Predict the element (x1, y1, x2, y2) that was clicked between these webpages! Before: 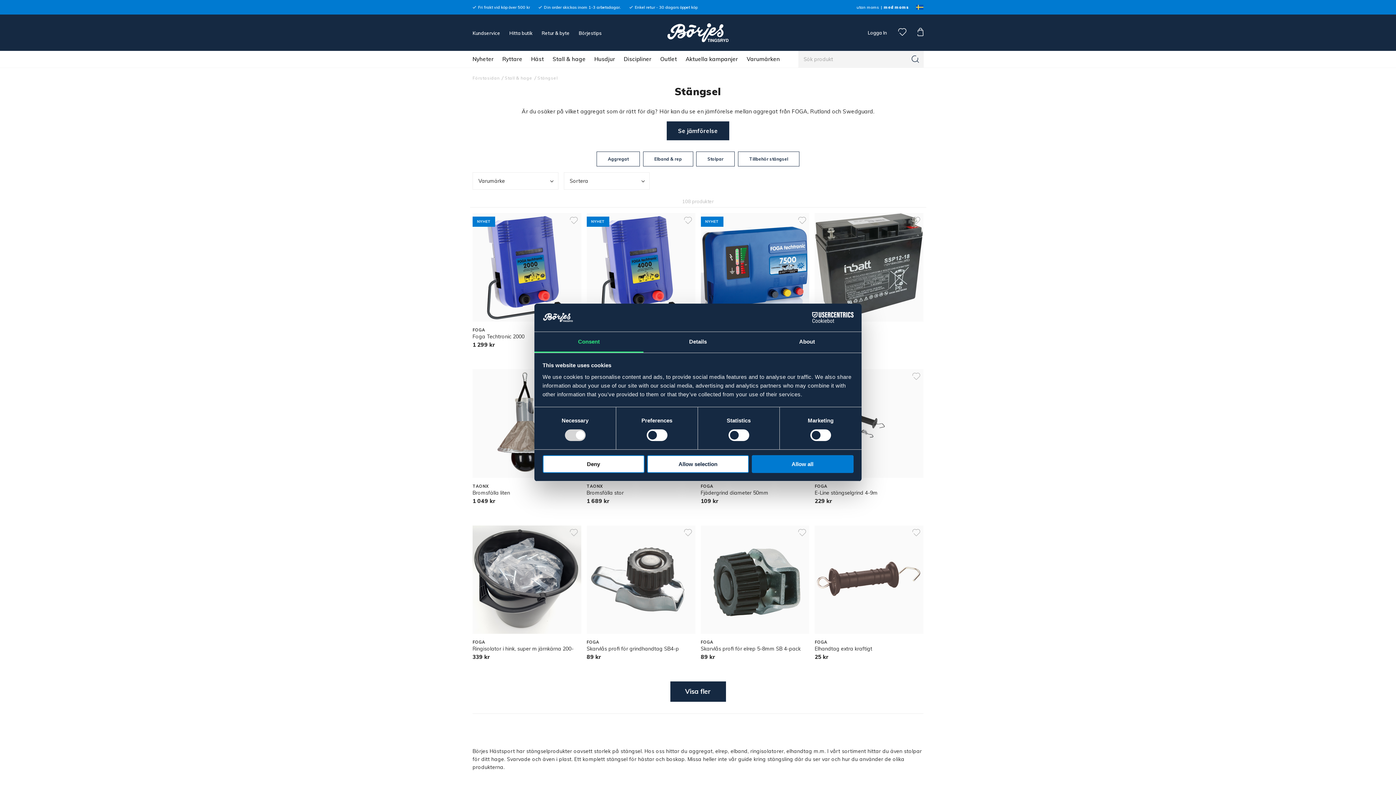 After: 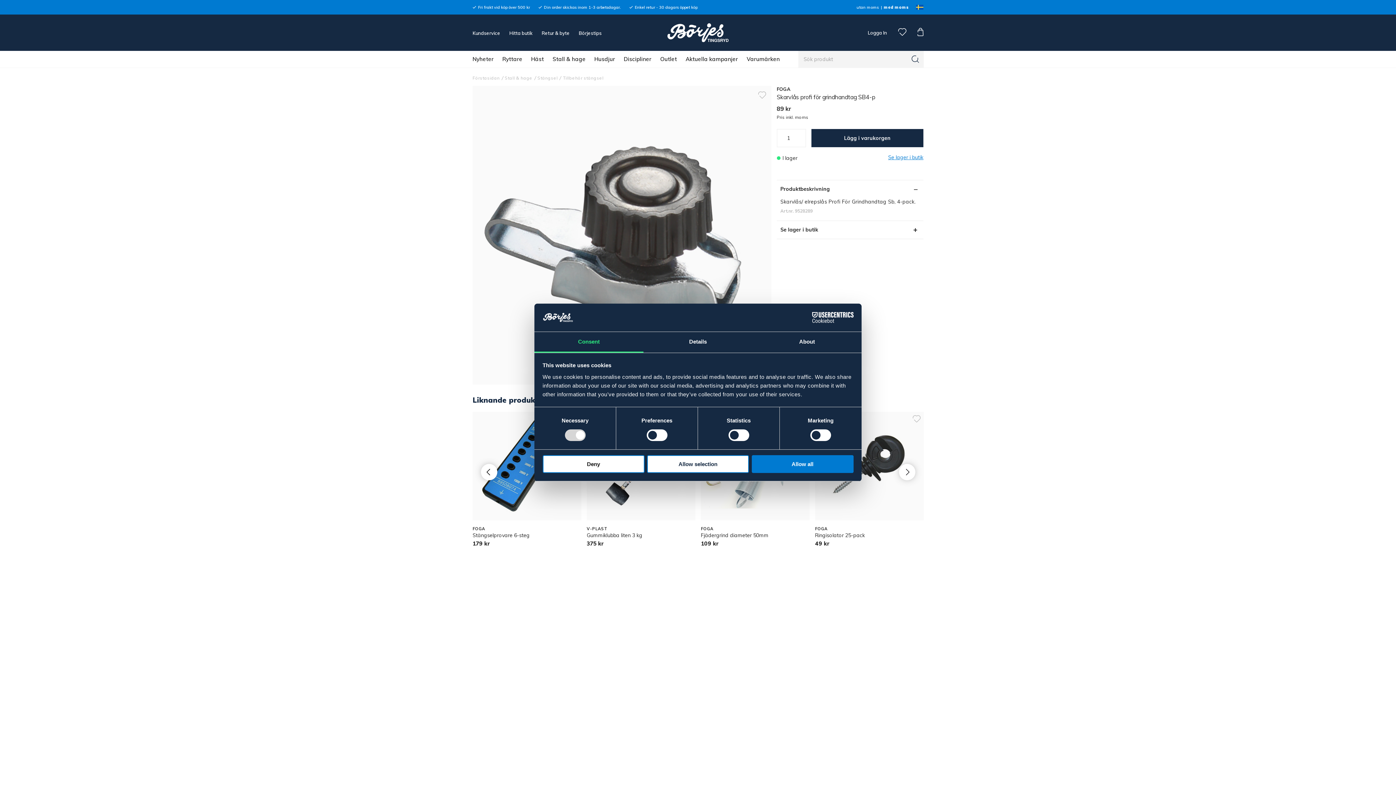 Action: bbox: (586, 525, 695, 634)